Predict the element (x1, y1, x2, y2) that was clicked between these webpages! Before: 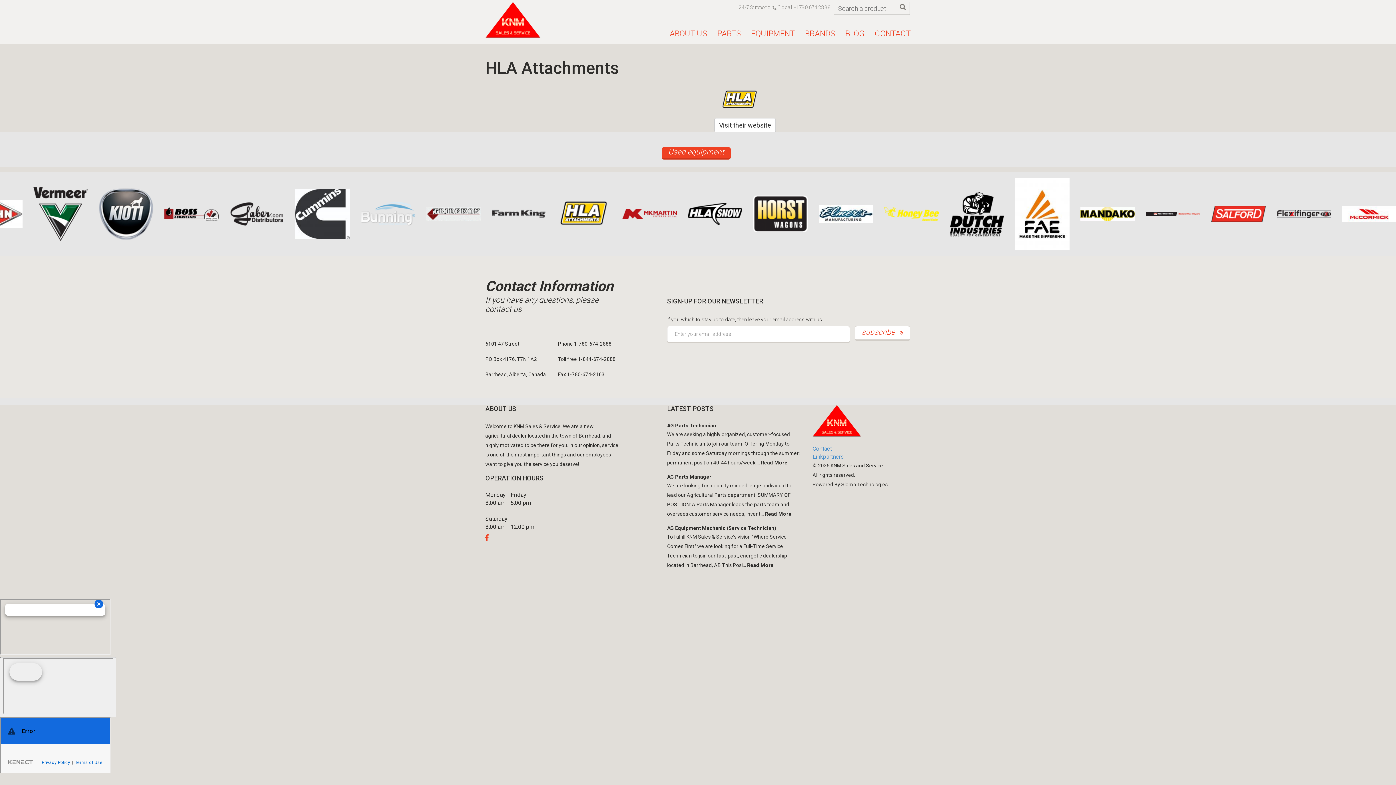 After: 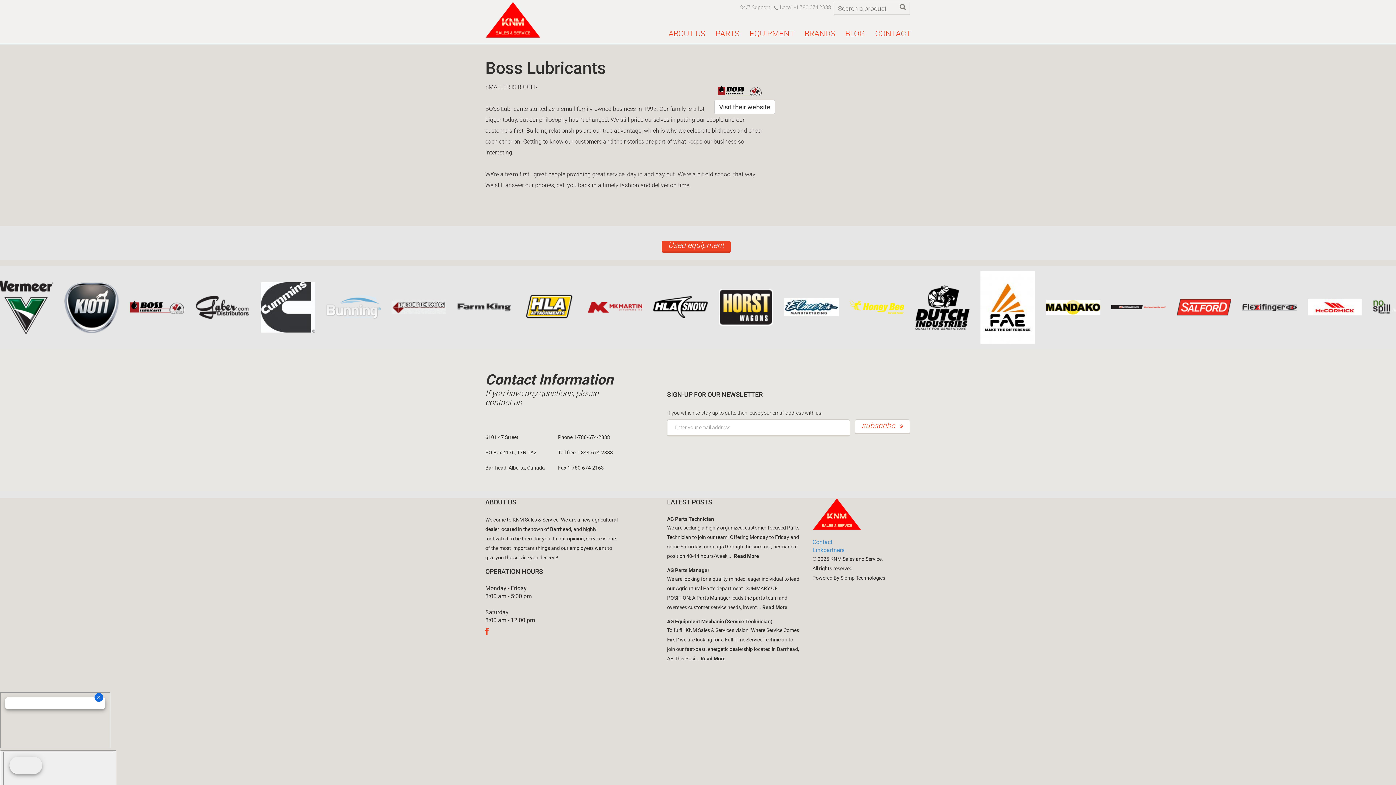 Action: bbox: (241, 210, 306, 216)